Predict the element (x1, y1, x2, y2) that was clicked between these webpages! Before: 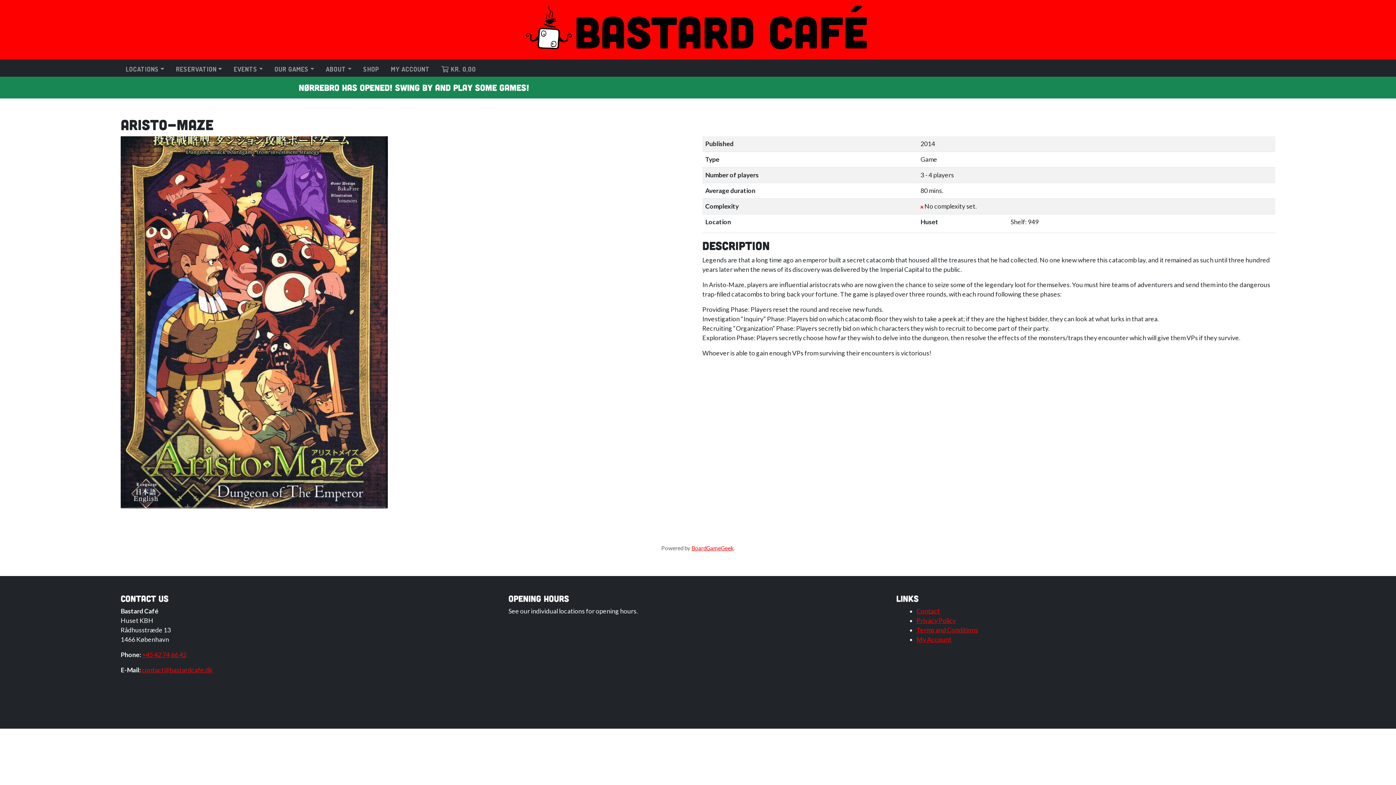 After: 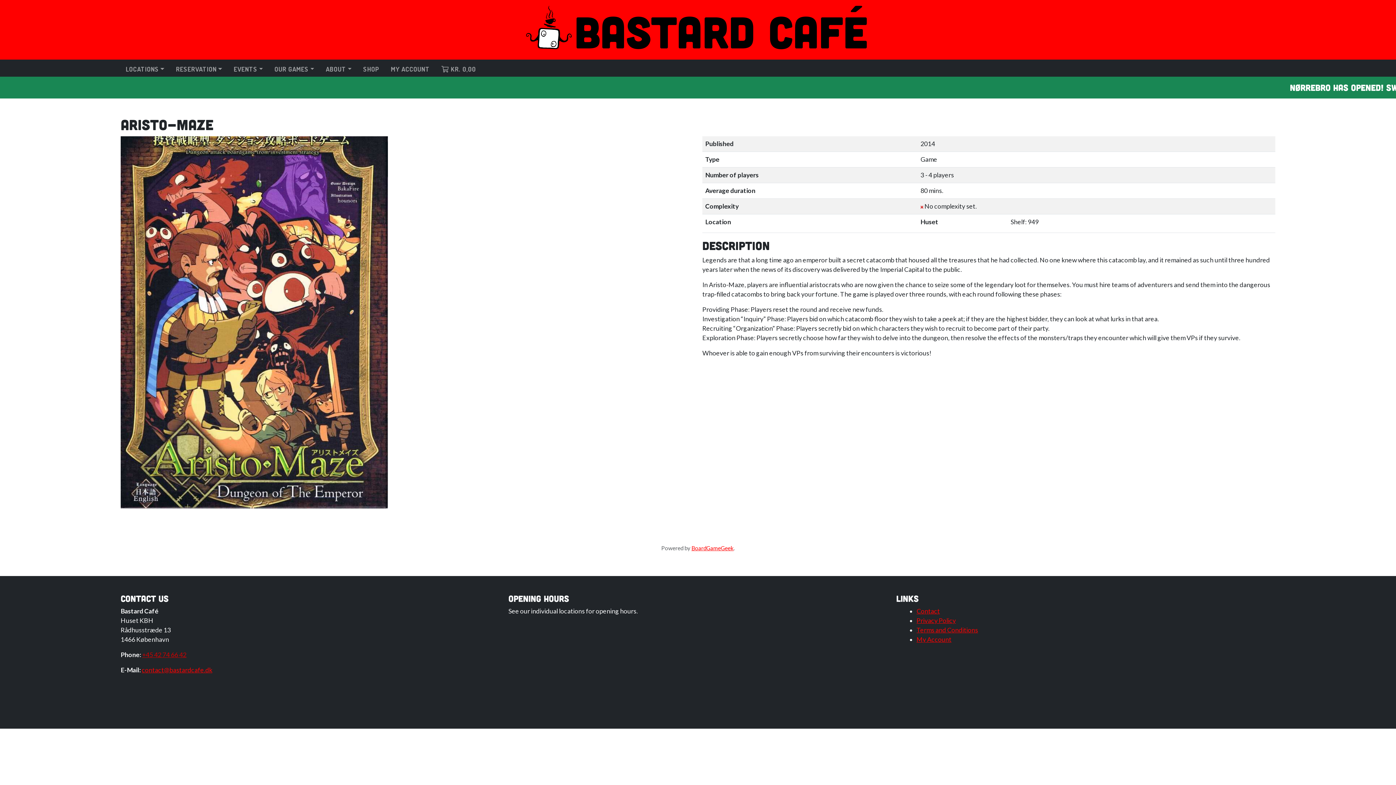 Action: bbox: (142, 651, 186, 658) label: +45 42 74 66 42